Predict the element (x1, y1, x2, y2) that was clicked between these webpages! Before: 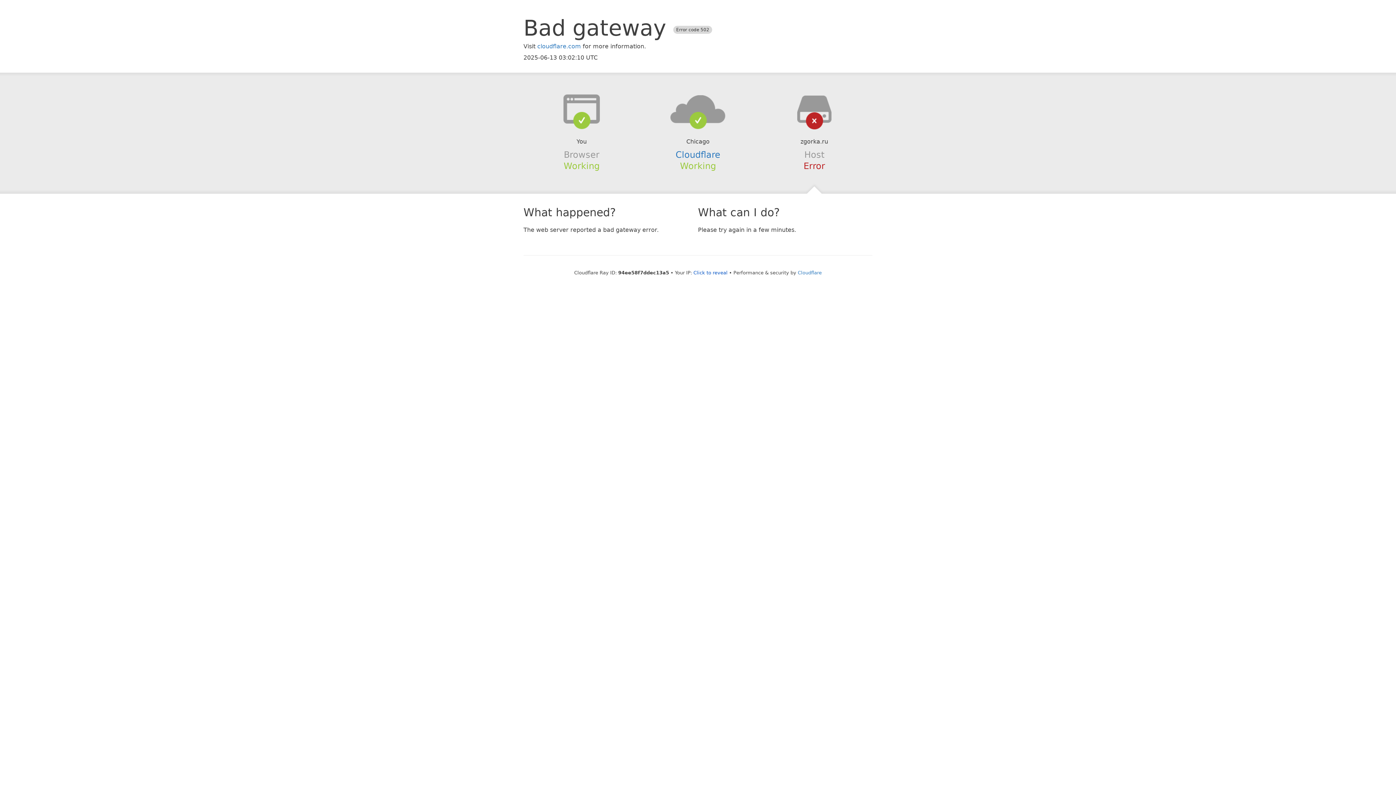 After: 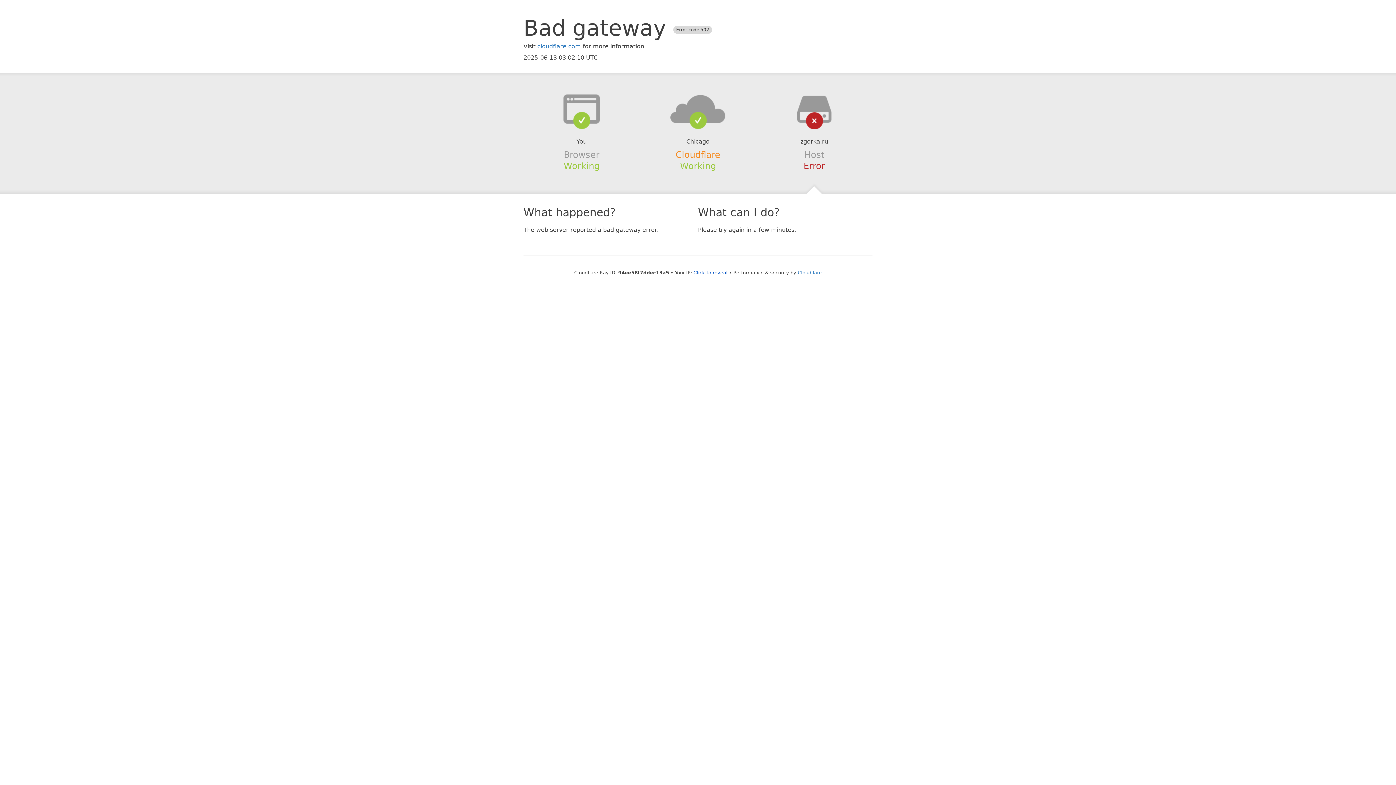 Action: bbox: (675, 149, 720, 159) label: Cloudflare